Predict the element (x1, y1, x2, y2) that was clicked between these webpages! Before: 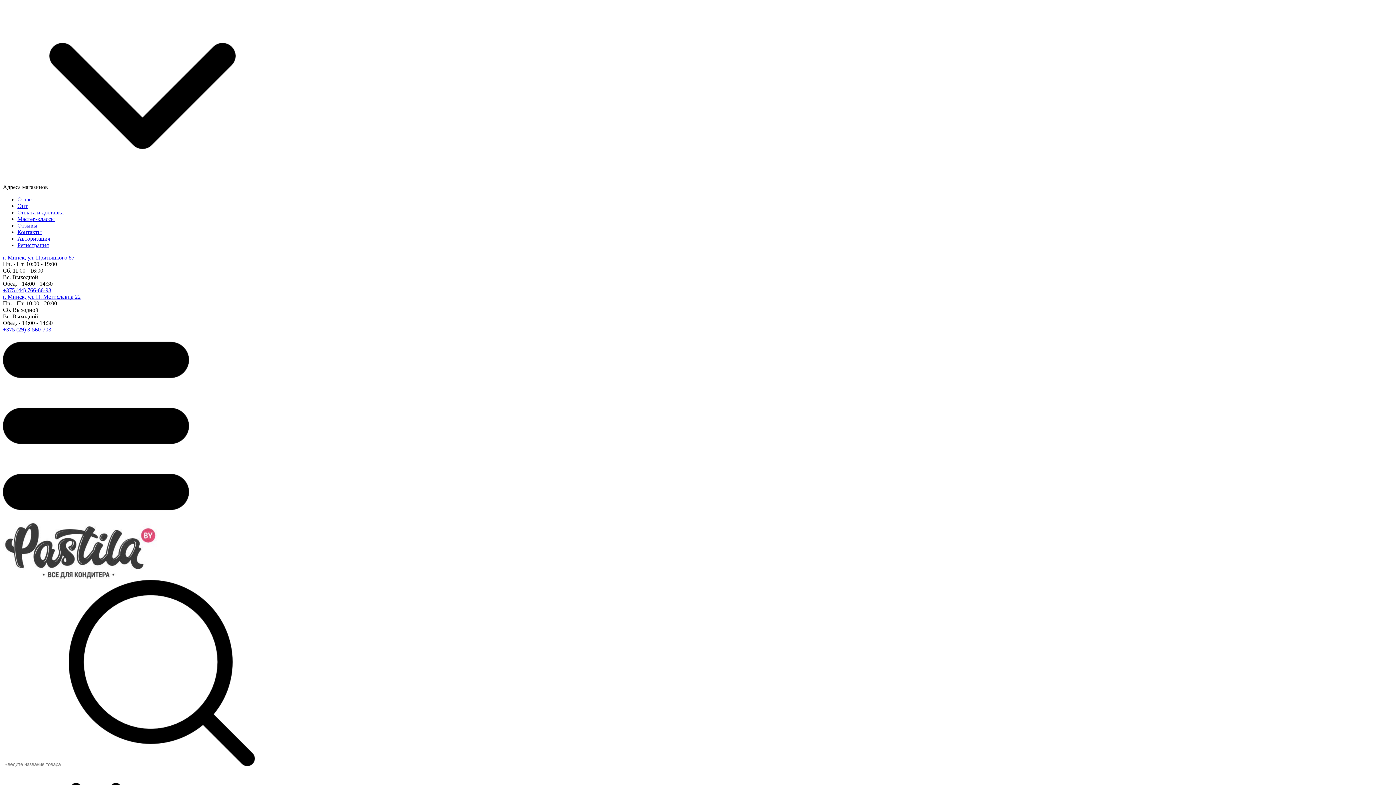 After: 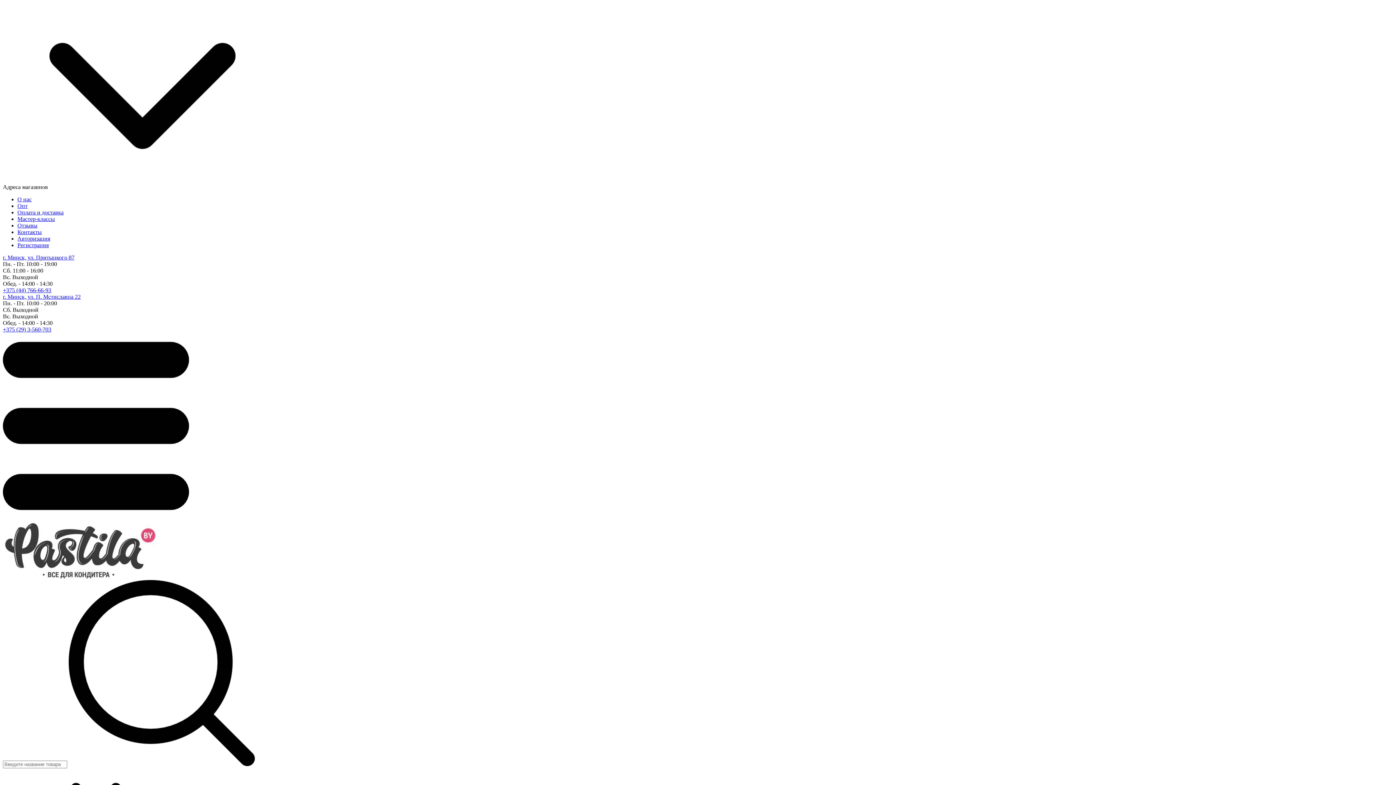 Action: bbox: (17, 209, 63, 215) label: Оплата и доставка